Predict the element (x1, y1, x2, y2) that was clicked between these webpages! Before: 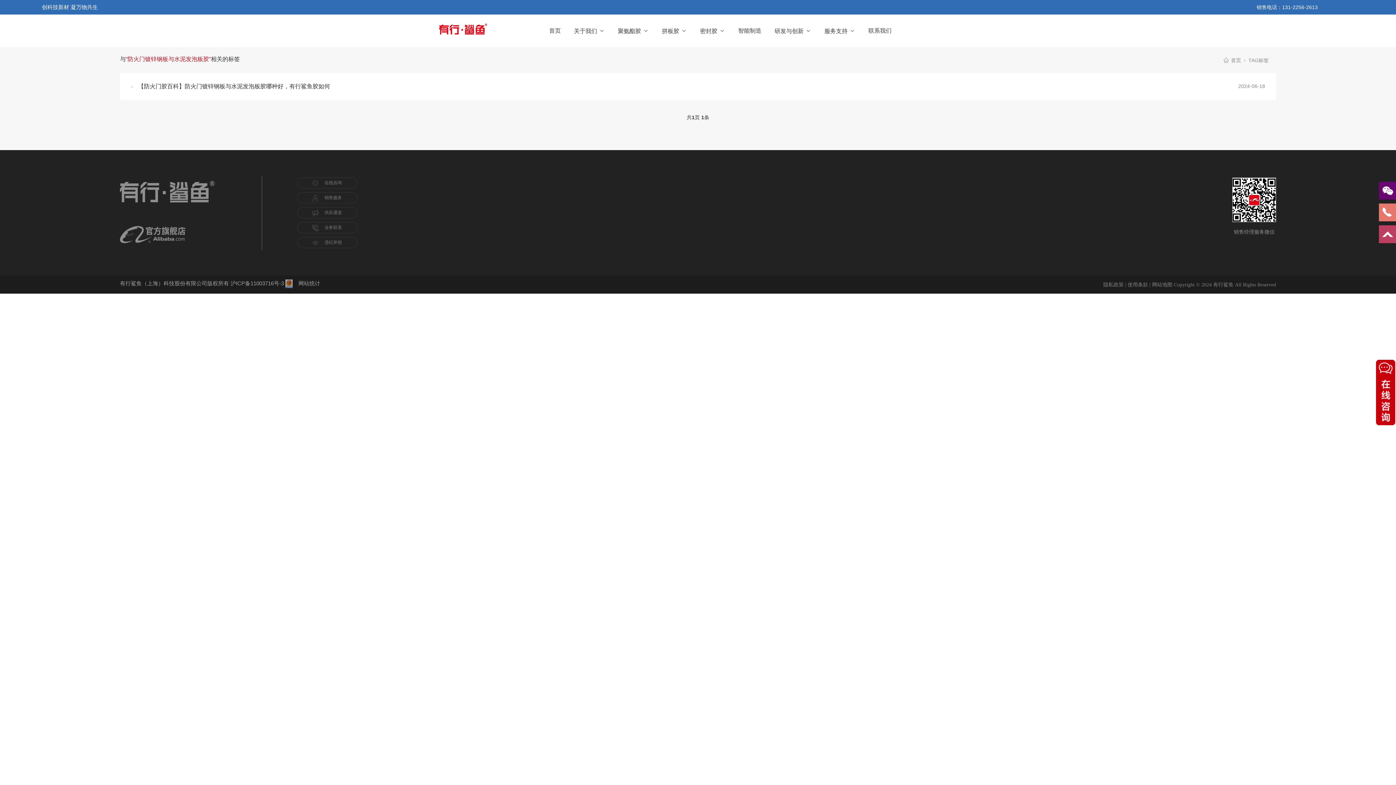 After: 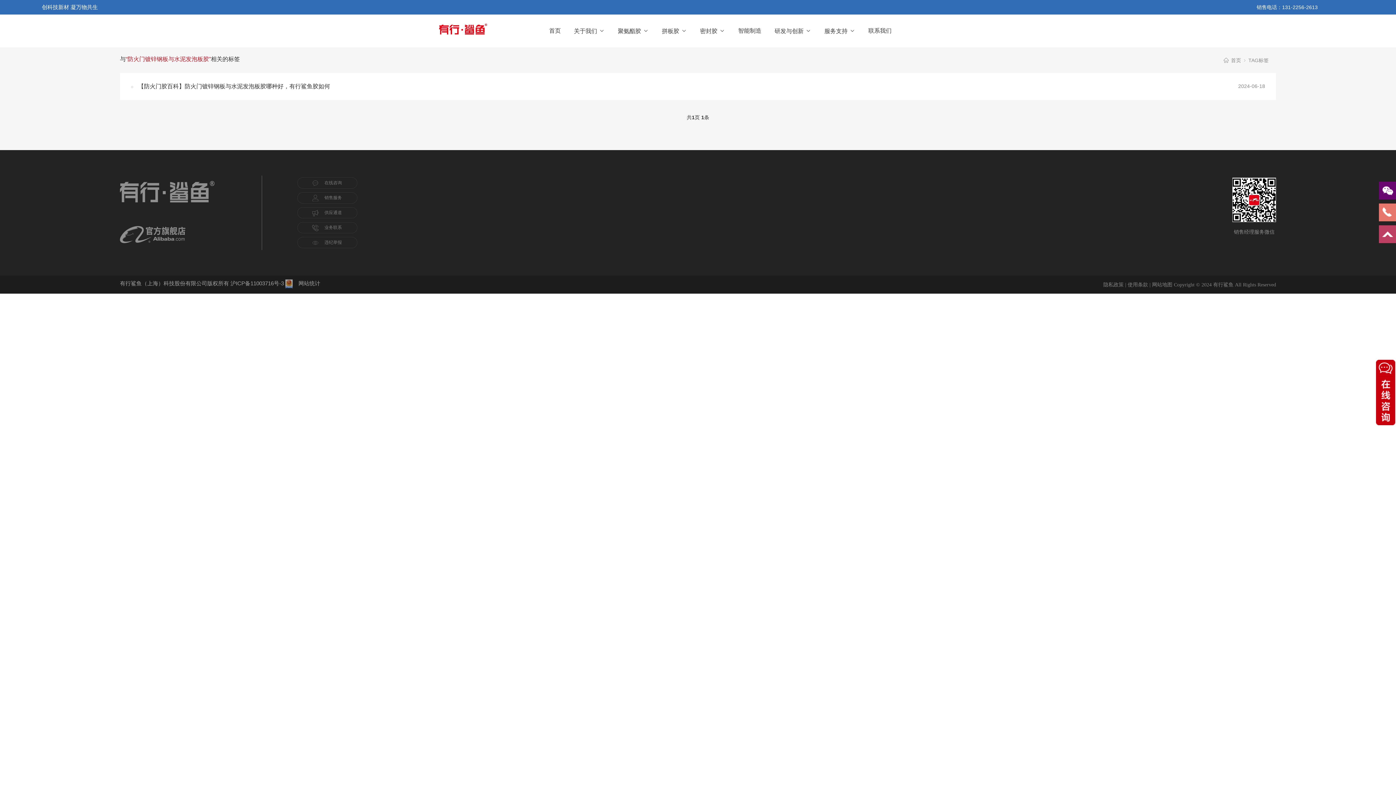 Action: label: 隐私政策 bbox: (1103, 282, 1123, 287)